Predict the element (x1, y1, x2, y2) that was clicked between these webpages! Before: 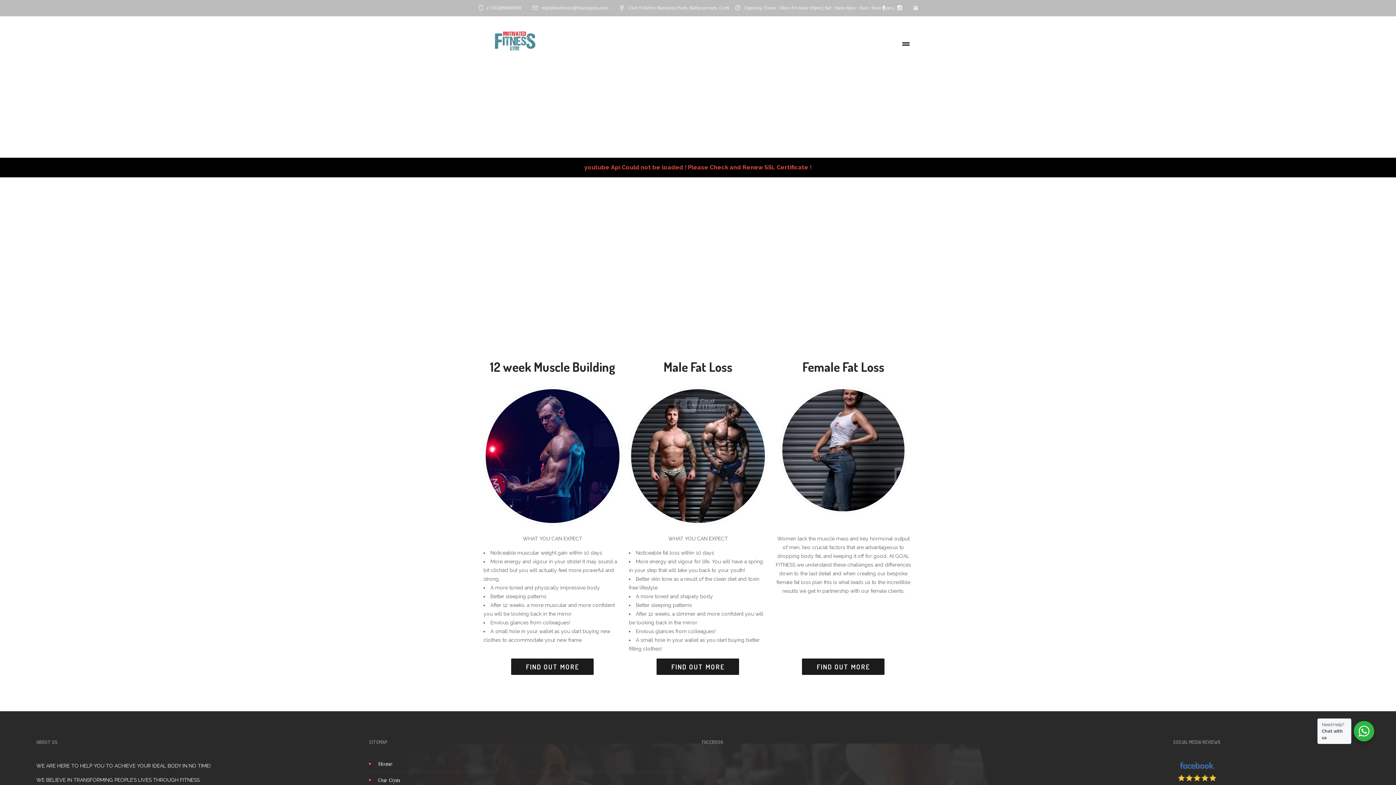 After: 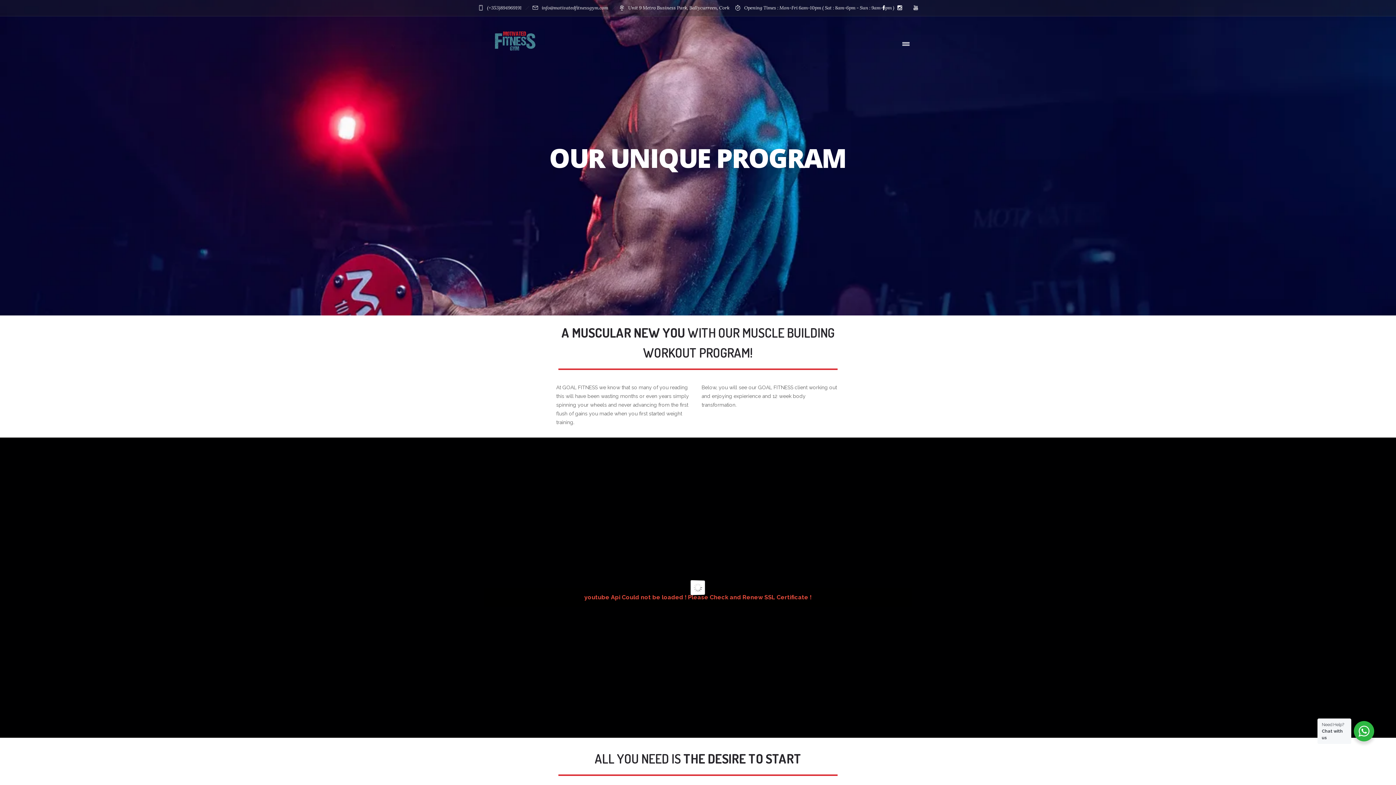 Action: bbox: (485, 390, 619, 396)